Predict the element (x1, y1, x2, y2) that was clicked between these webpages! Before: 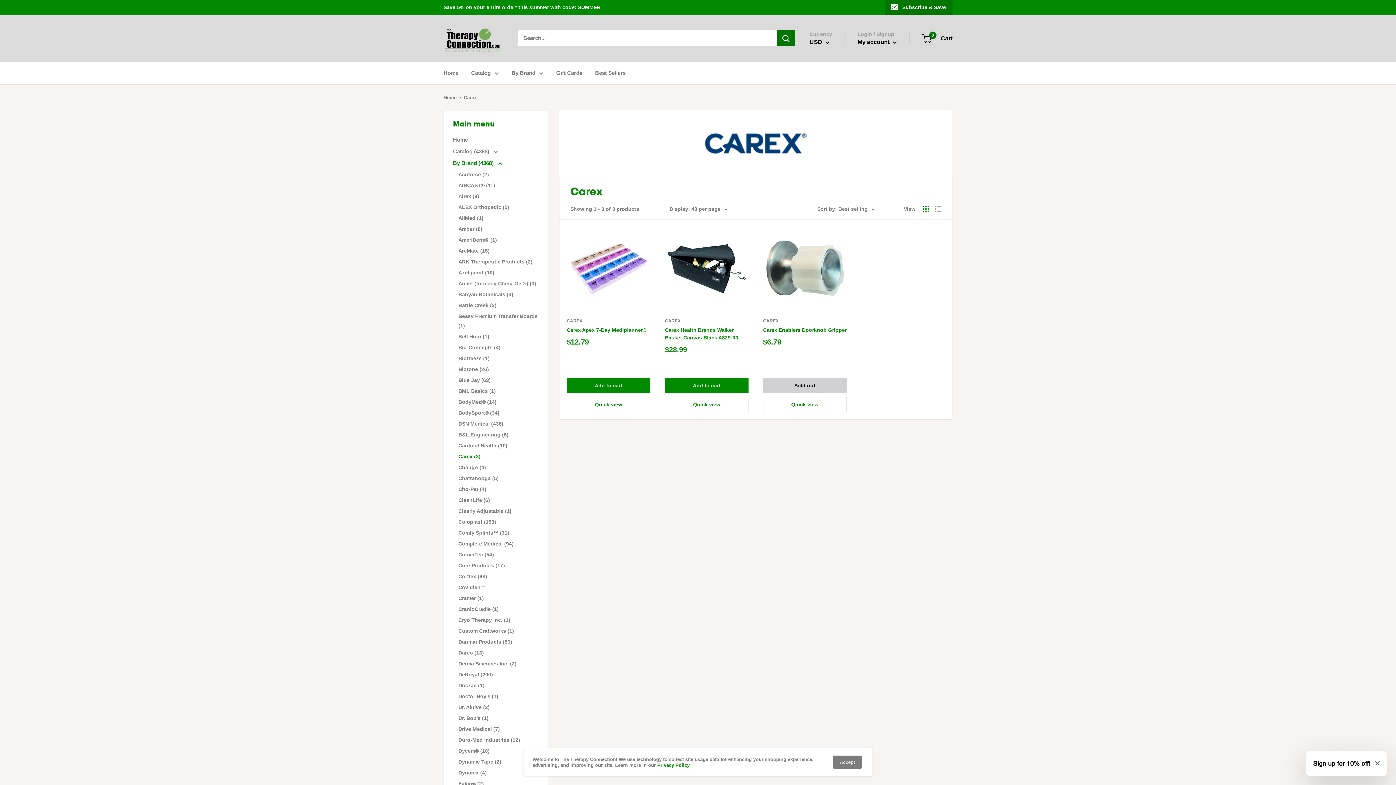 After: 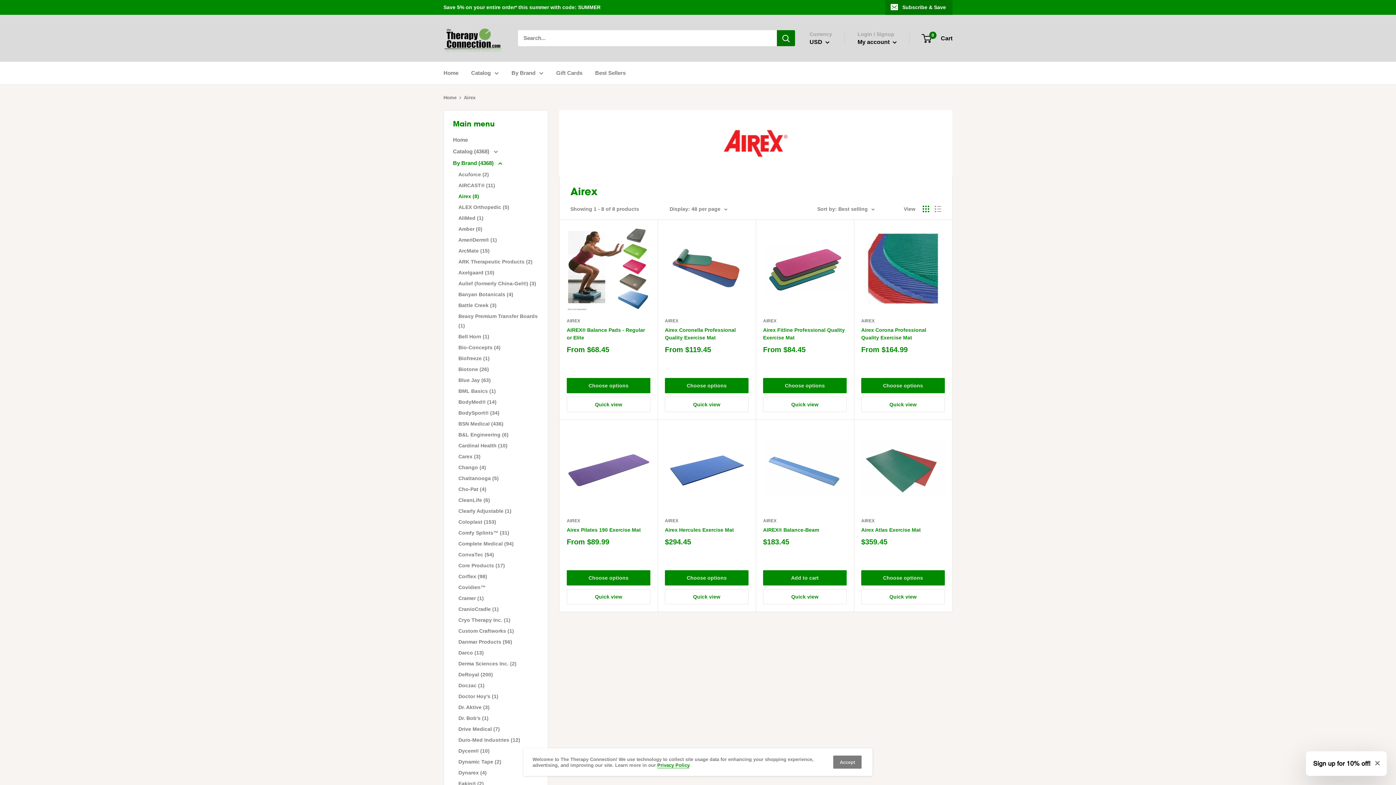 Action: bbox: (458, 190, 538, 201) label: Airex (8)